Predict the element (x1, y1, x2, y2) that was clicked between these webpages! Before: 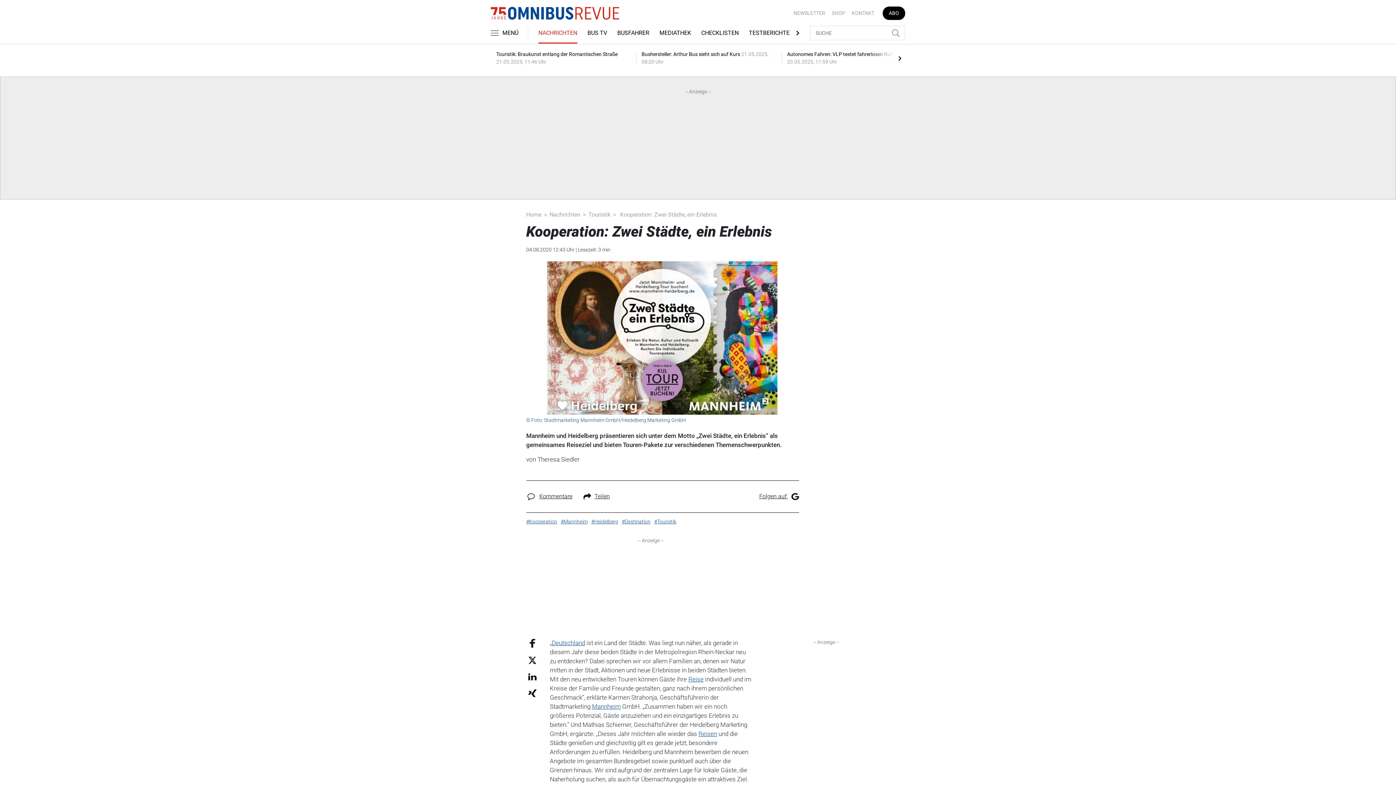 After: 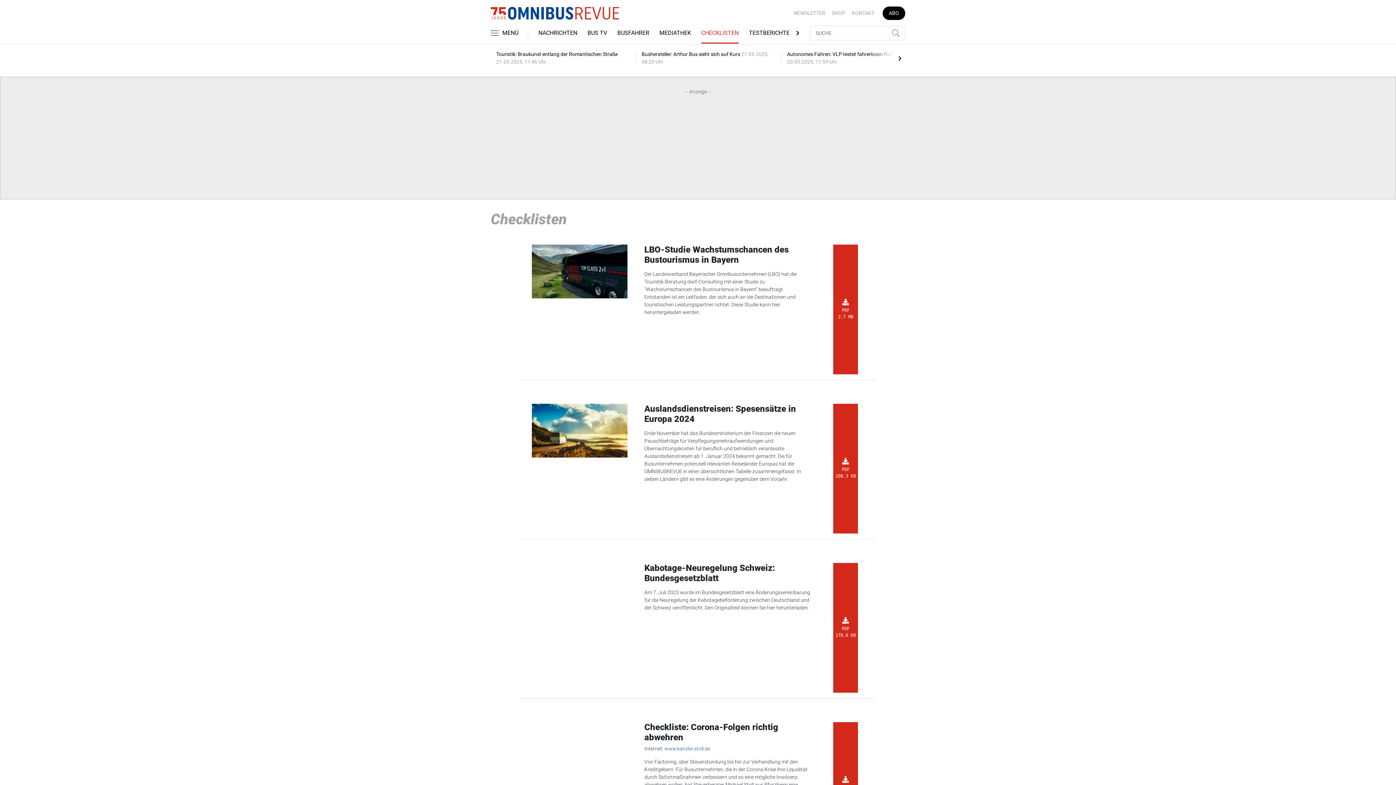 Action: label: CHECKLISTEN bbox: (701, 22, 738, 44)